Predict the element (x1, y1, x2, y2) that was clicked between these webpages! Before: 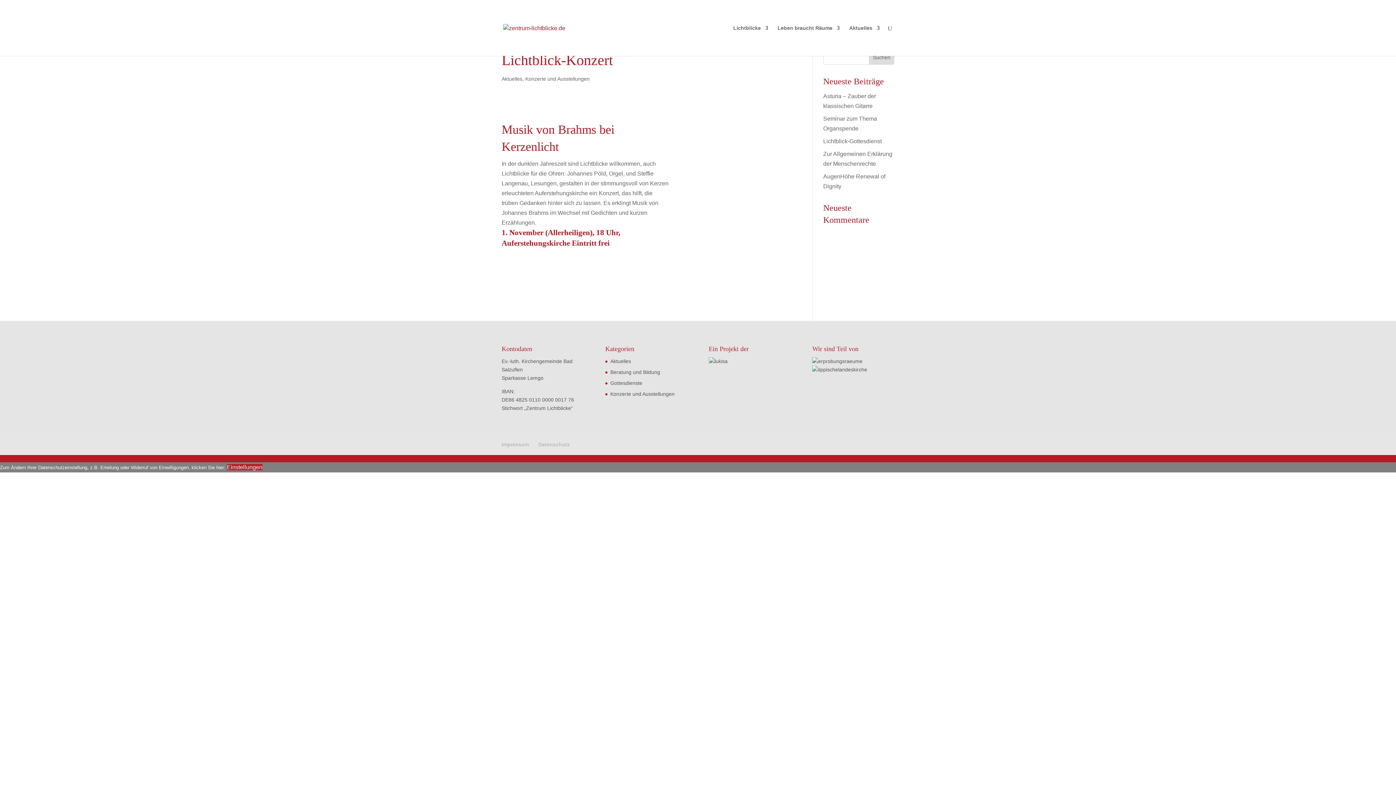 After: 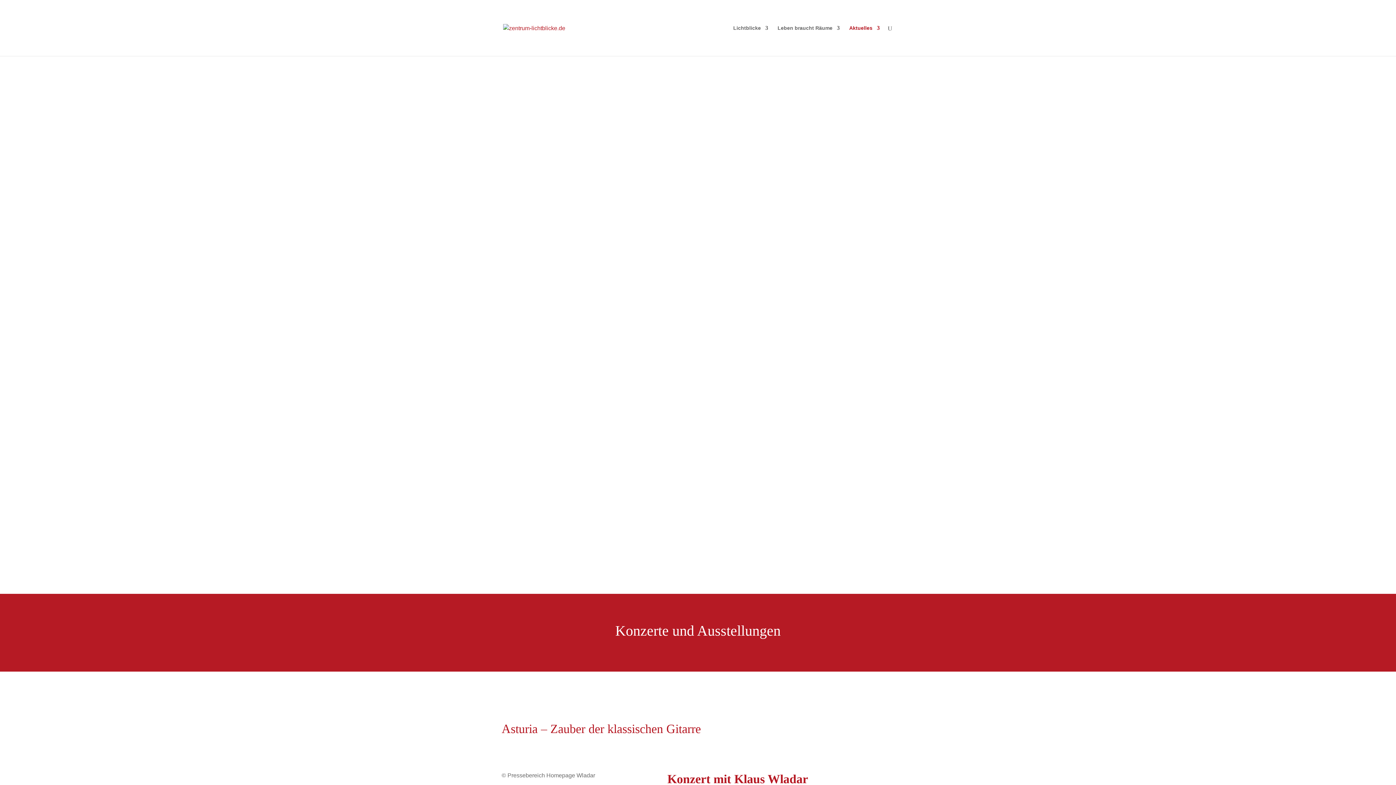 Action: label: Aktuelles bbox: (849, 25, 880, 56)